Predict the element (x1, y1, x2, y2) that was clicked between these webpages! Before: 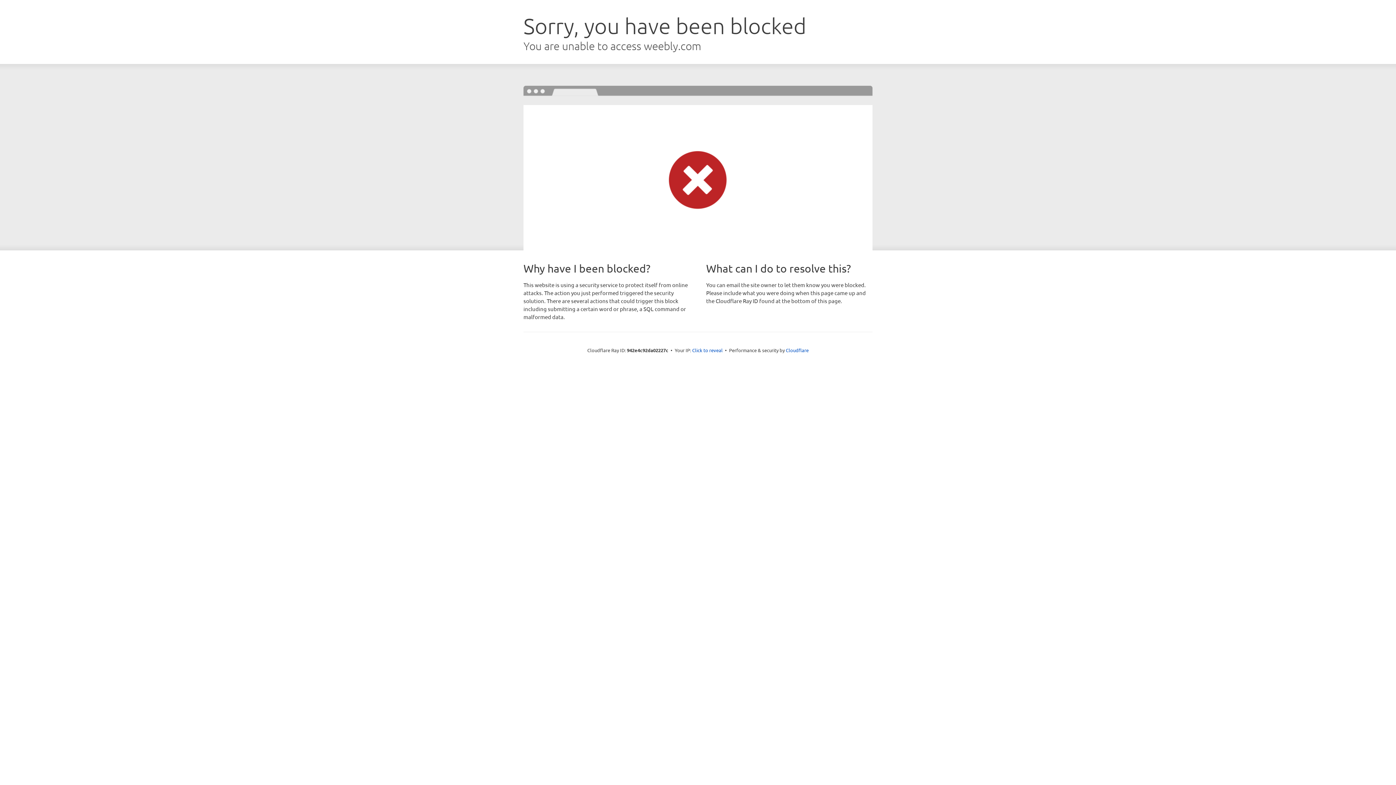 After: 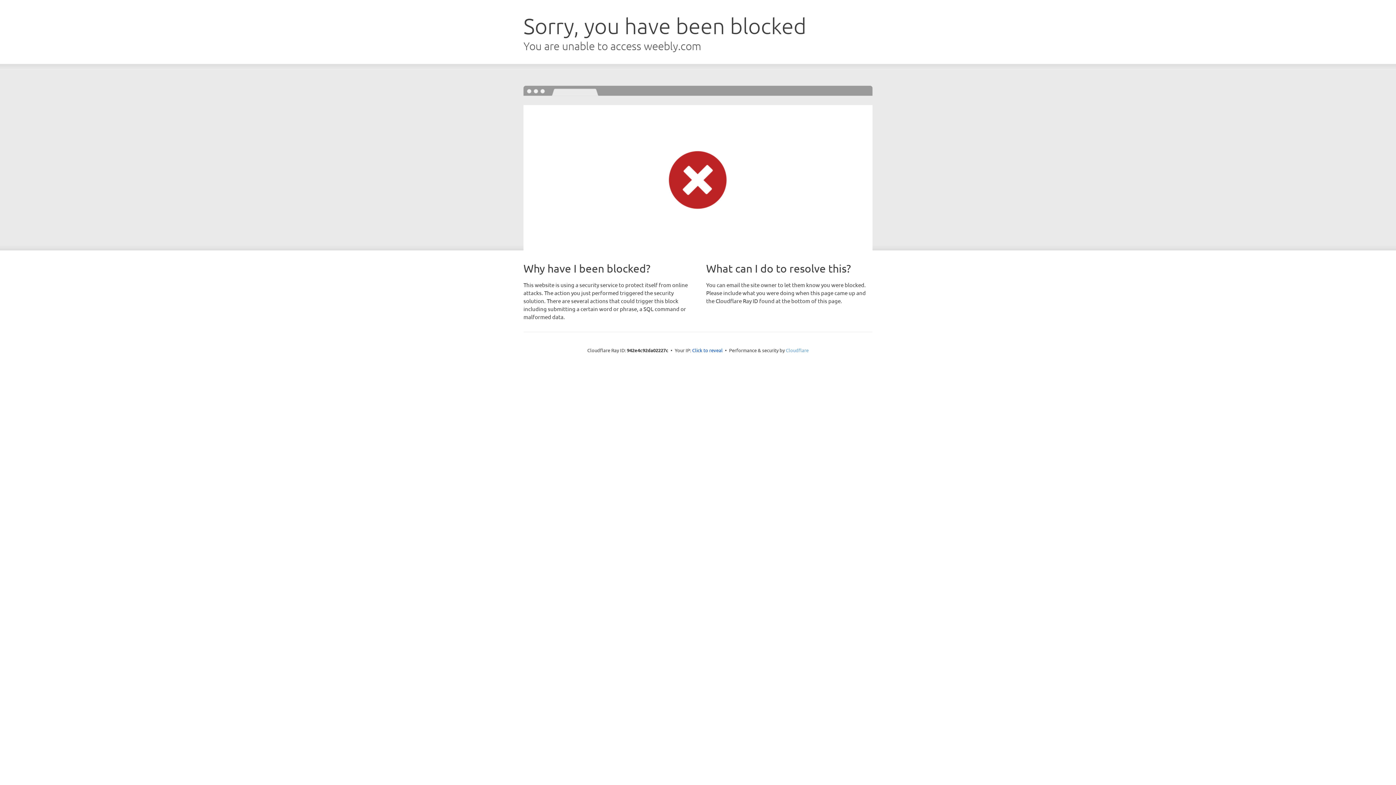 Action: bbox: (786, 347, 808, 353) label: Cloudflare